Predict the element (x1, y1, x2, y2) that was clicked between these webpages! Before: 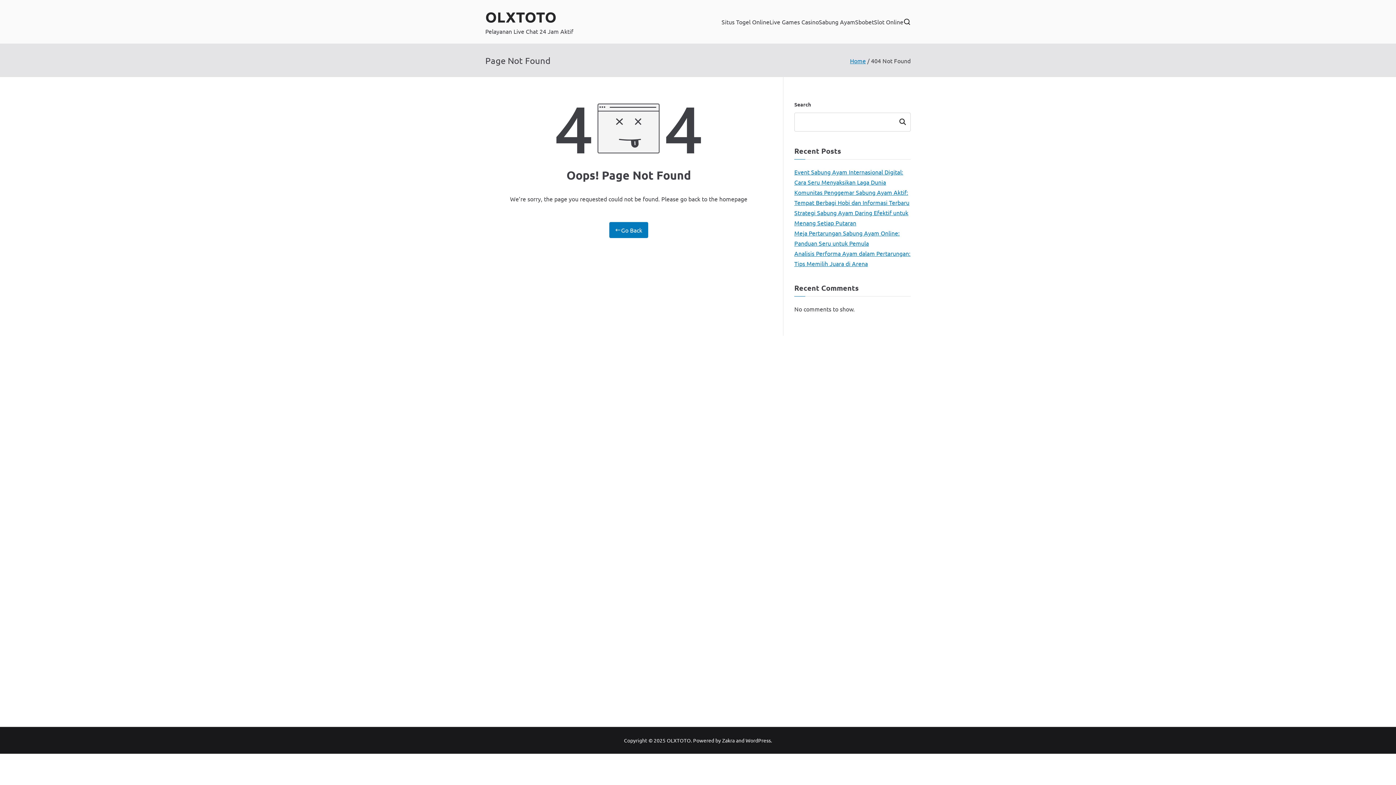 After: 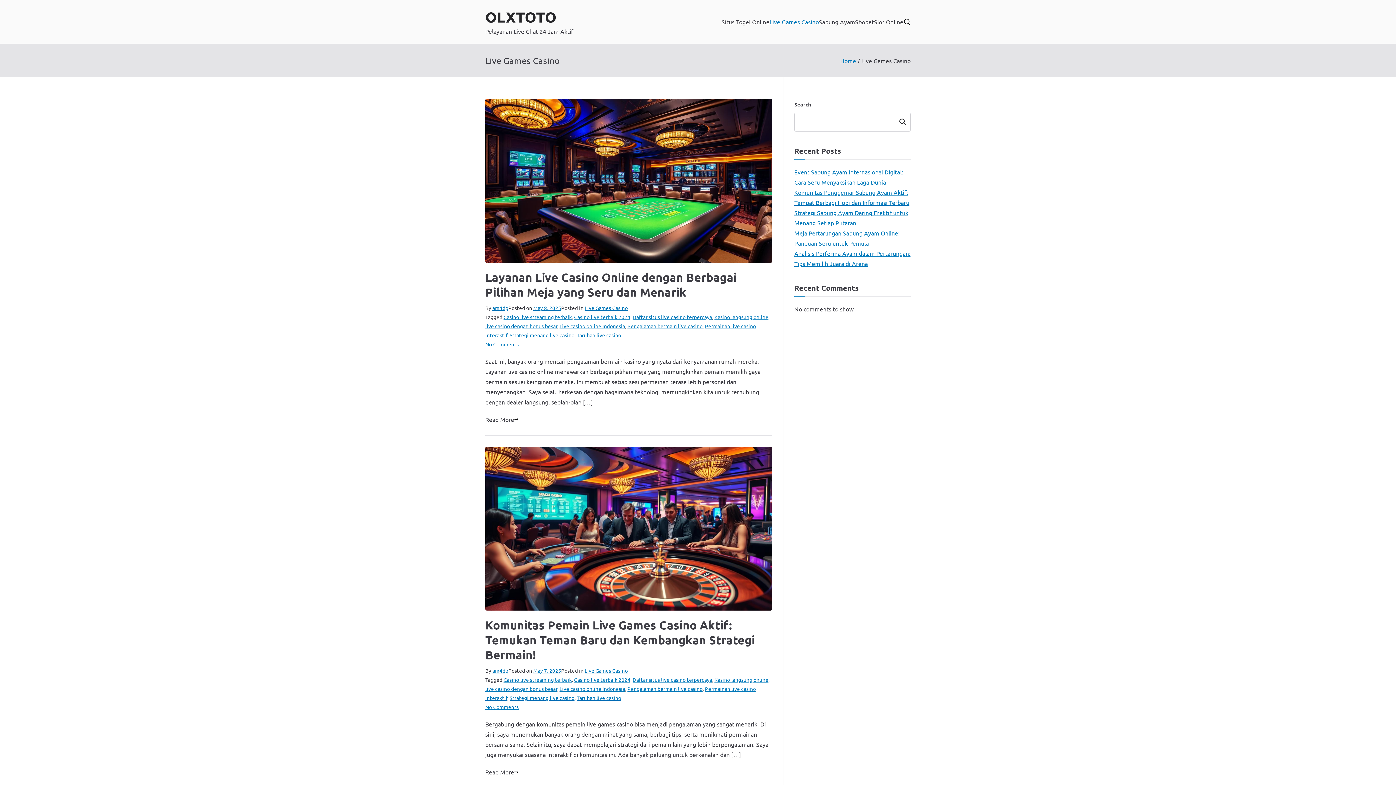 Action: label: Live Games Casino bbox: (769, 16, 819, 26)